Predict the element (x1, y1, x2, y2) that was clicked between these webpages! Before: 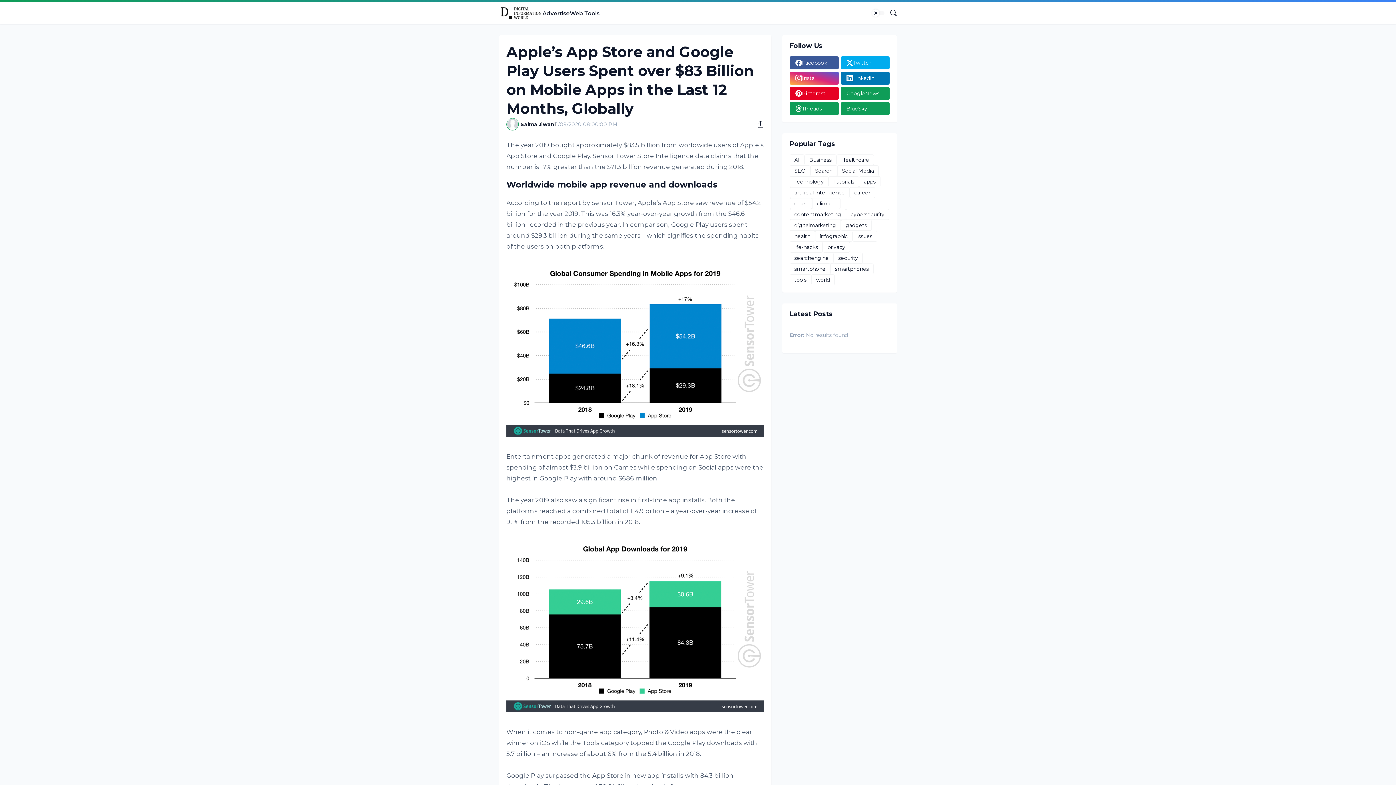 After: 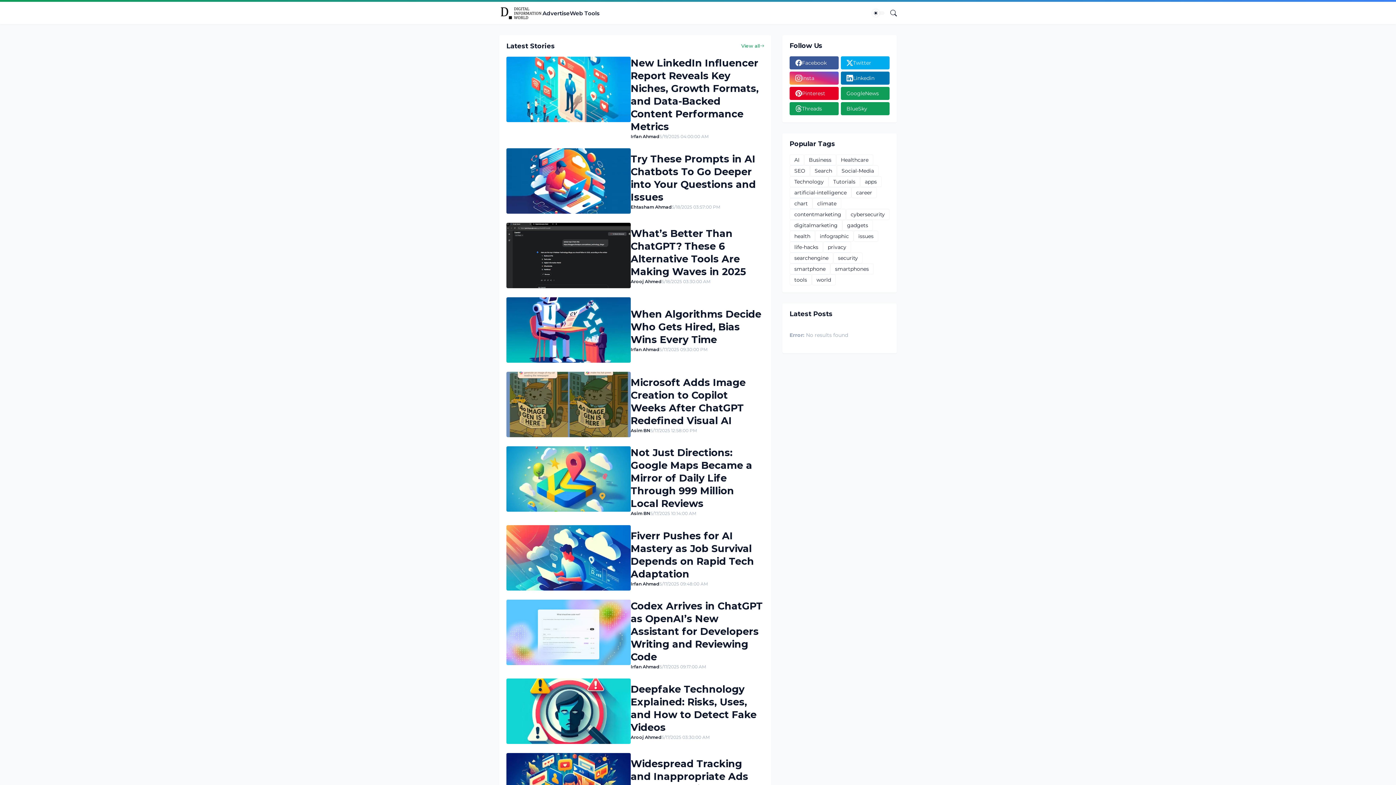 Action: bbox: (499, 5, 542, 20)